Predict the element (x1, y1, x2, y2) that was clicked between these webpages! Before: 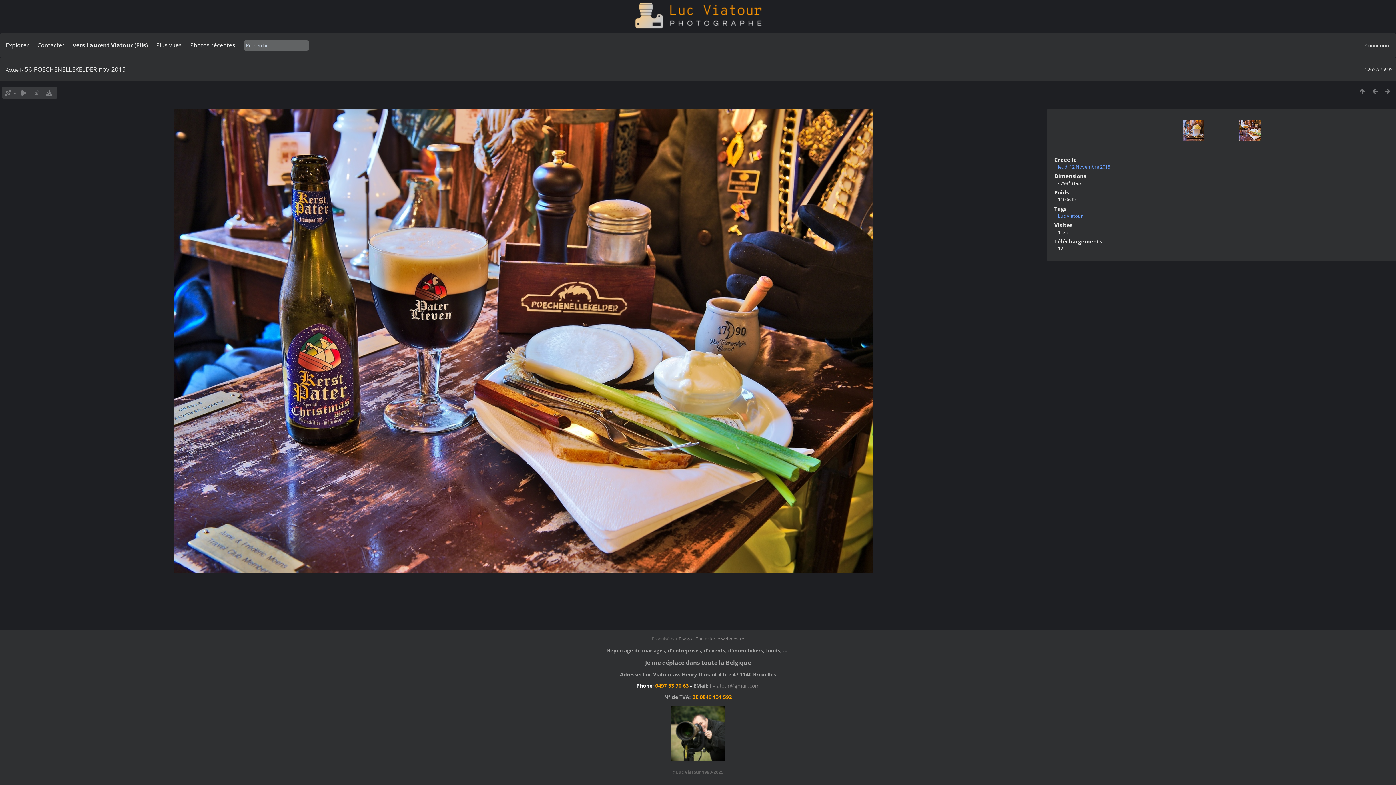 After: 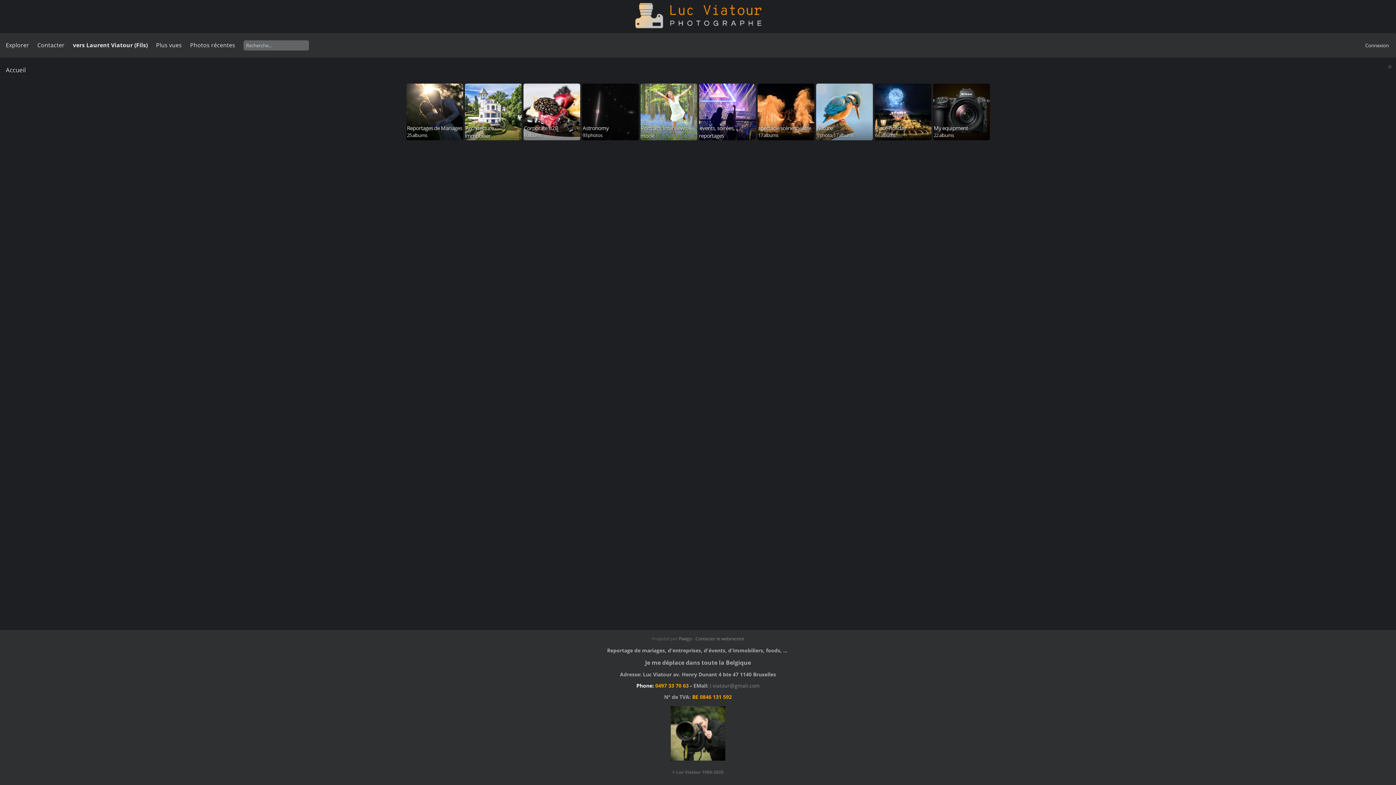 Action: label:   bbox: (0, 0, 1396, 33)